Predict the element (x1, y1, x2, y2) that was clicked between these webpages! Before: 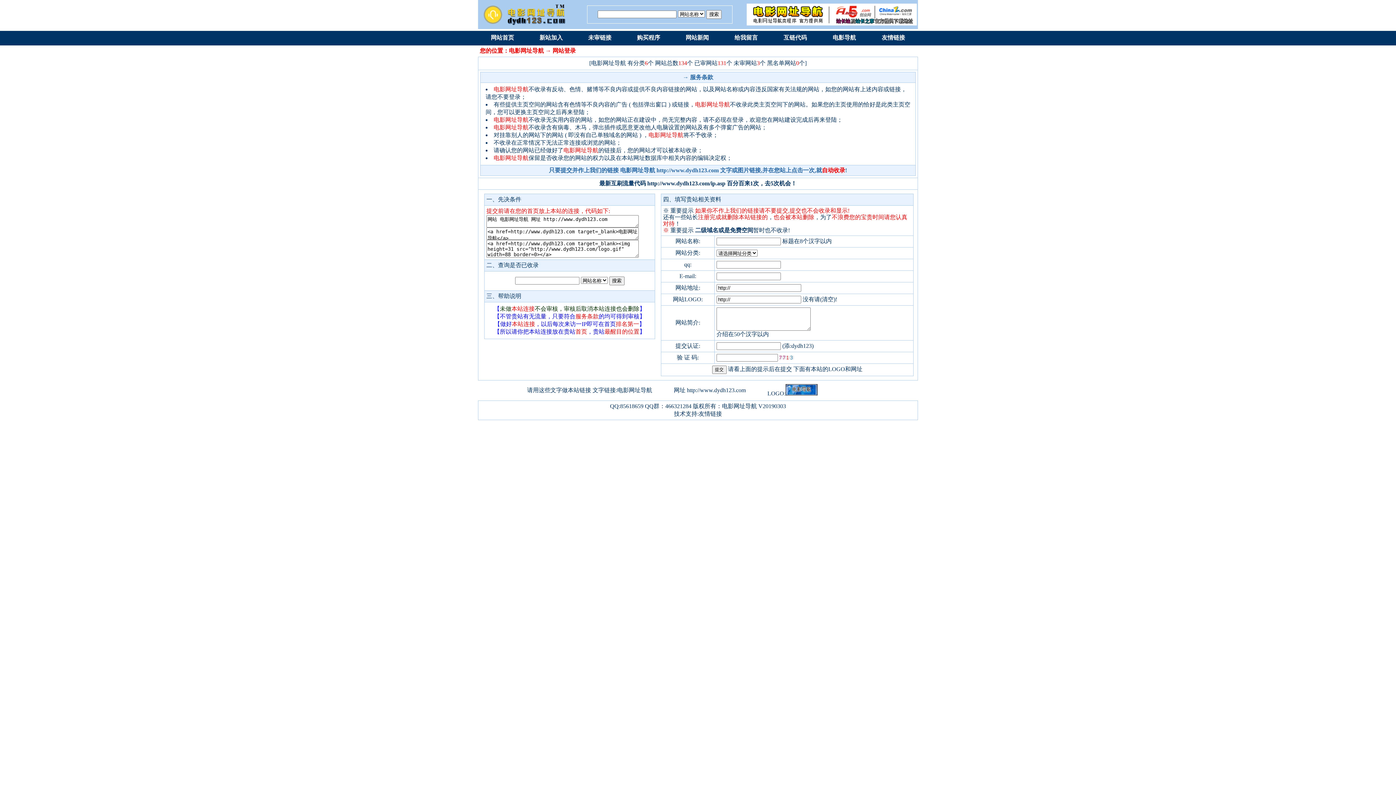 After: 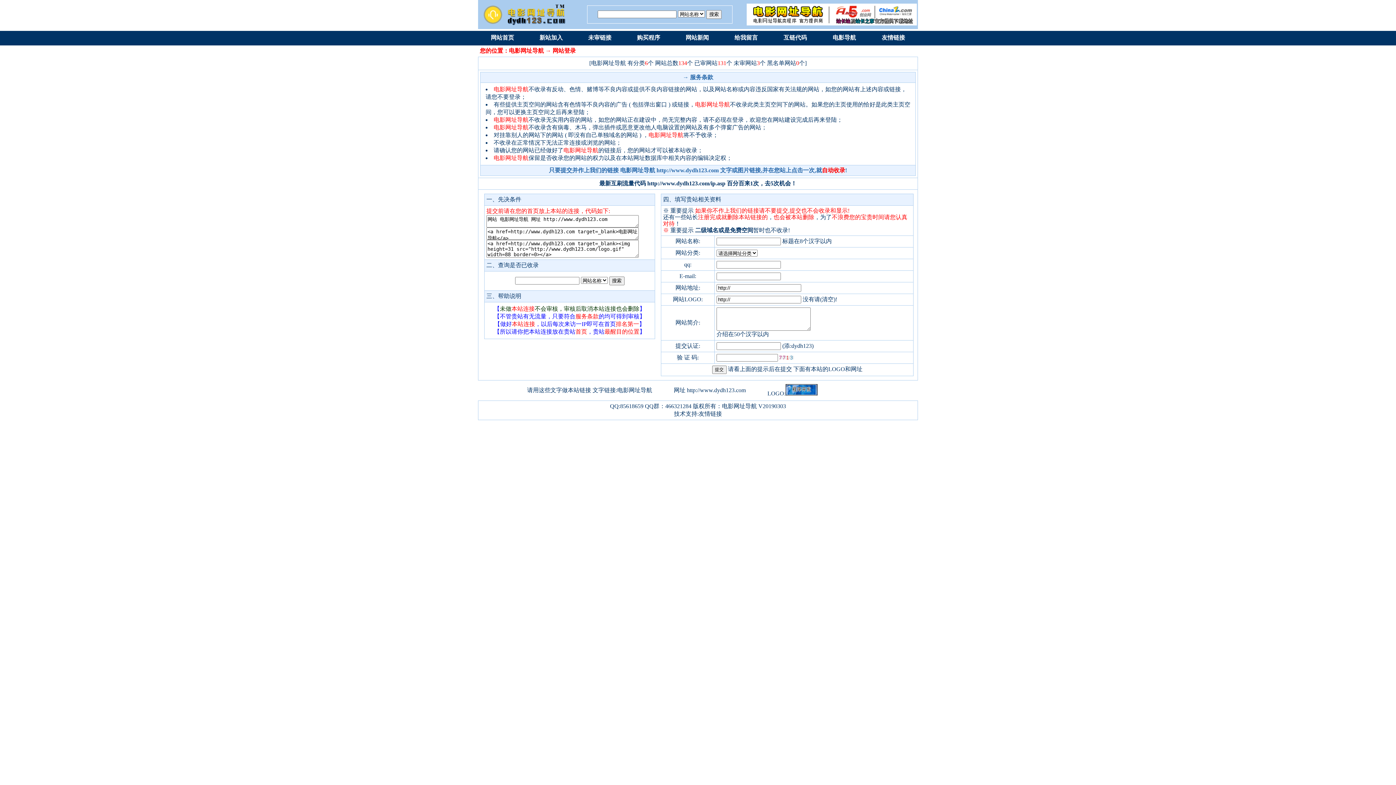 Action: bbox: (746, 20, 917, 26)